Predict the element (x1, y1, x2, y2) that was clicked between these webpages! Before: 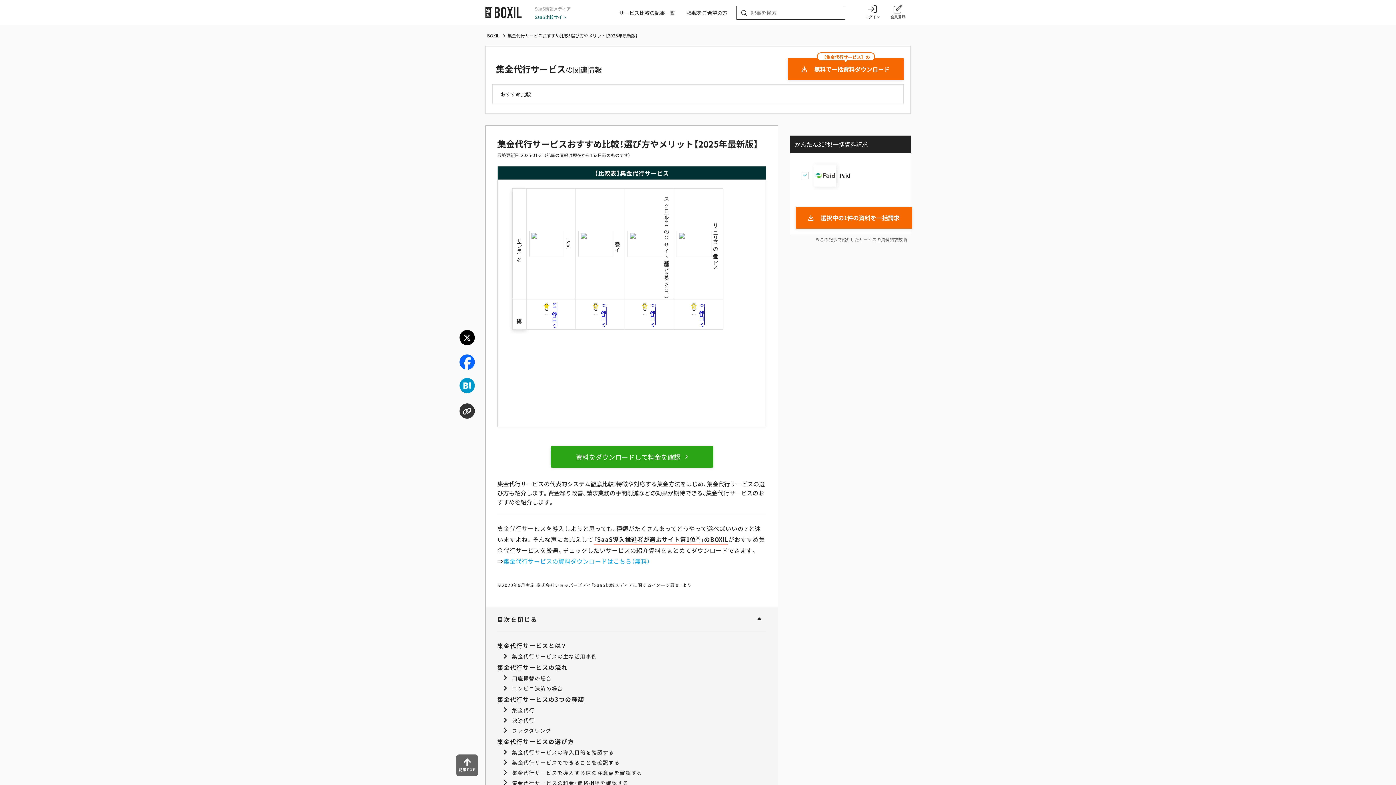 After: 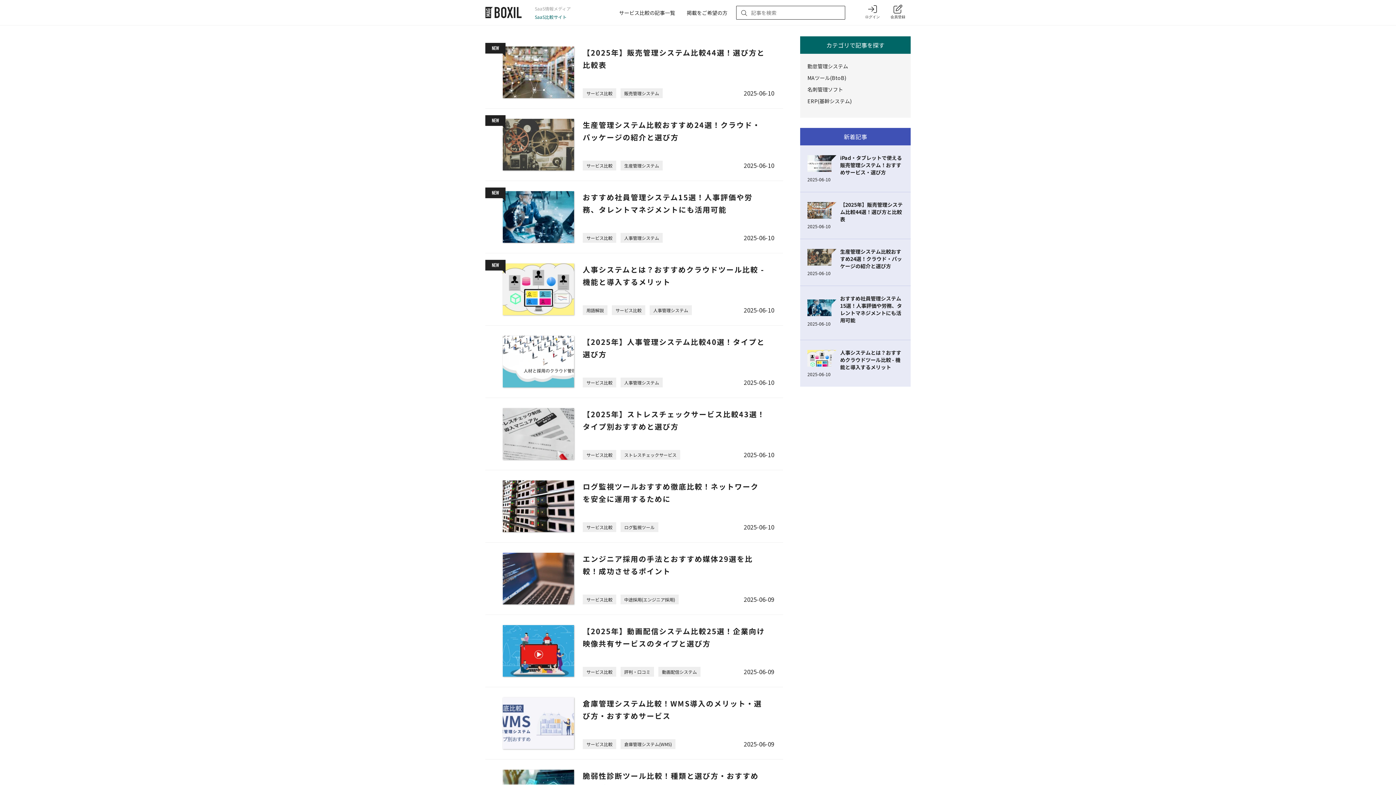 Action: bbox: (485, 6, 521, 18)